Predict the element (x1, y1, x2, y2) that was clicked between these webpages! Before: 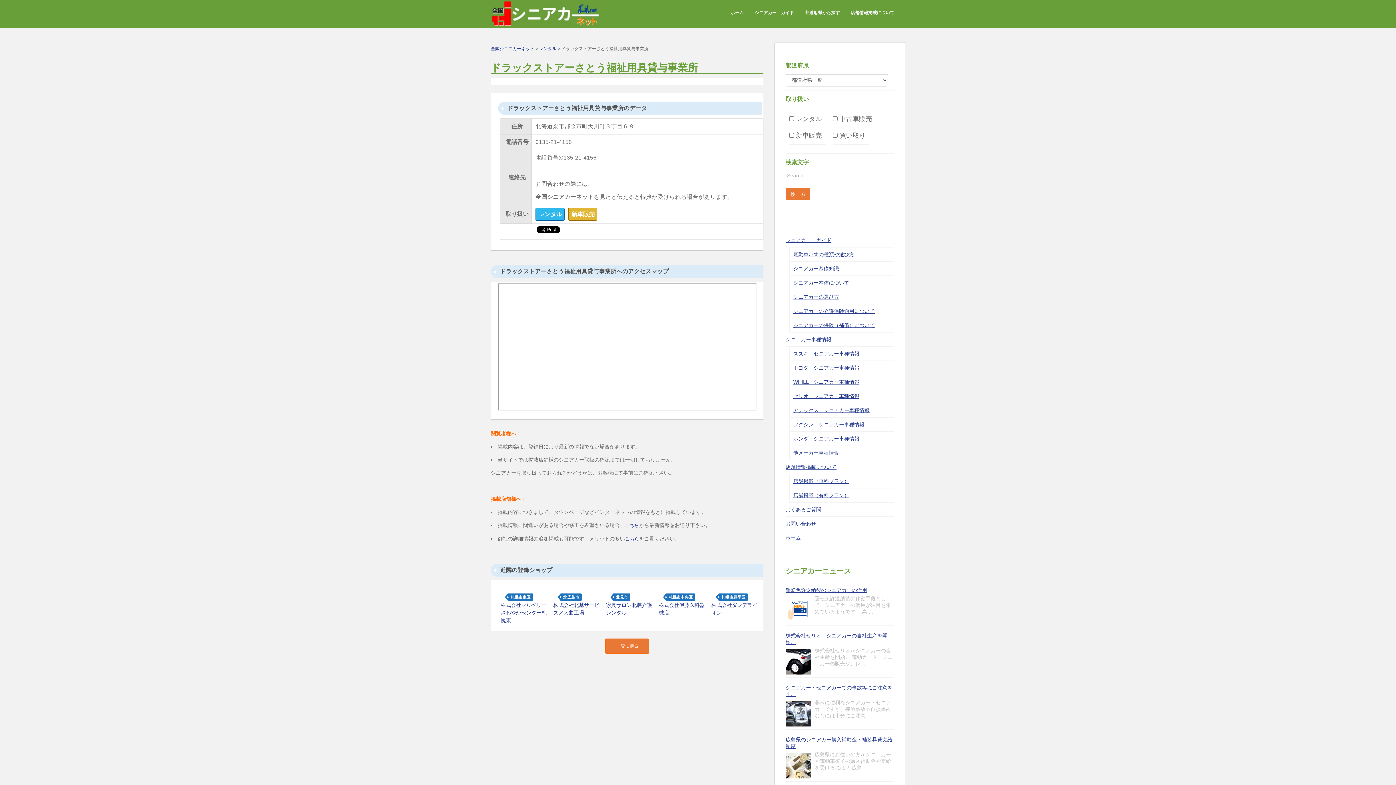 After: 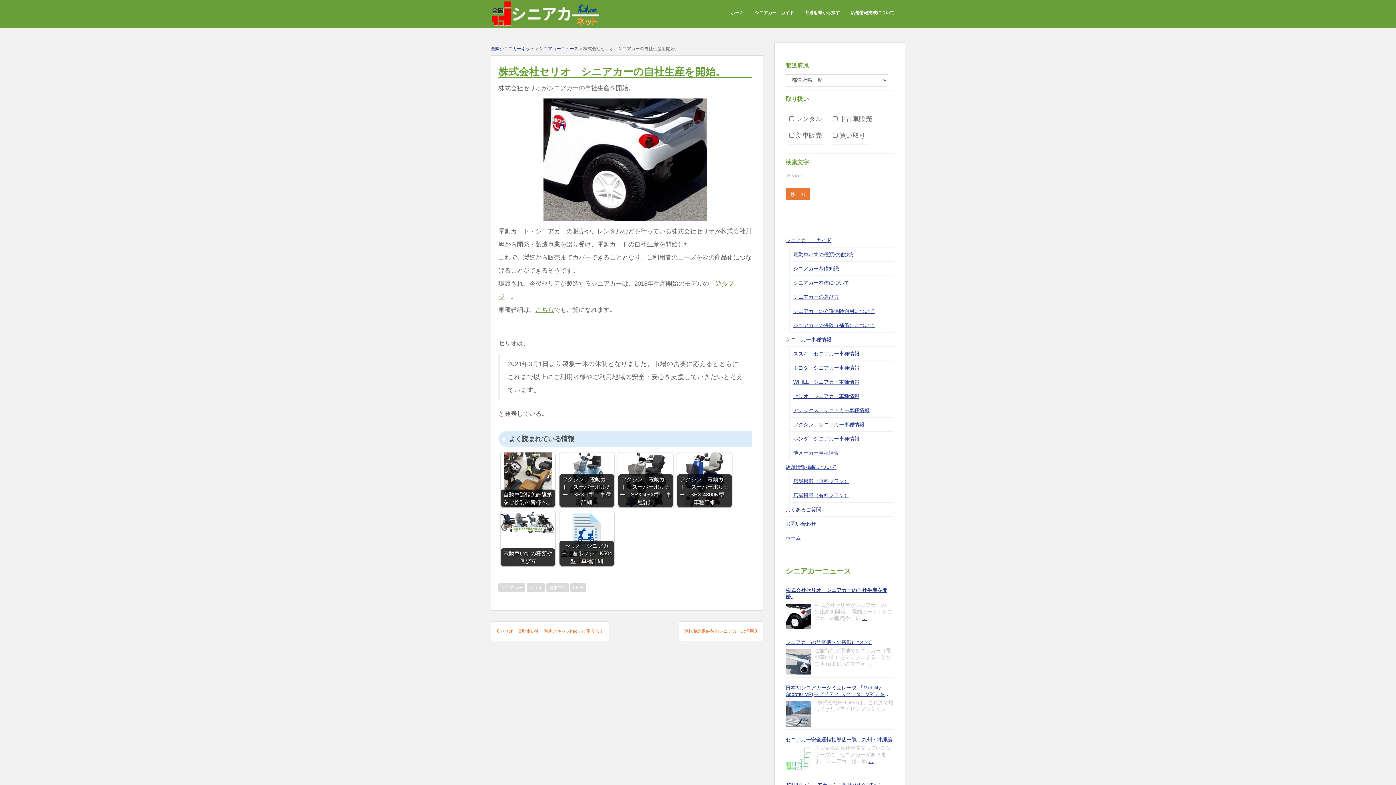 Action: bbox: (862, 660, 867, 667) label: …